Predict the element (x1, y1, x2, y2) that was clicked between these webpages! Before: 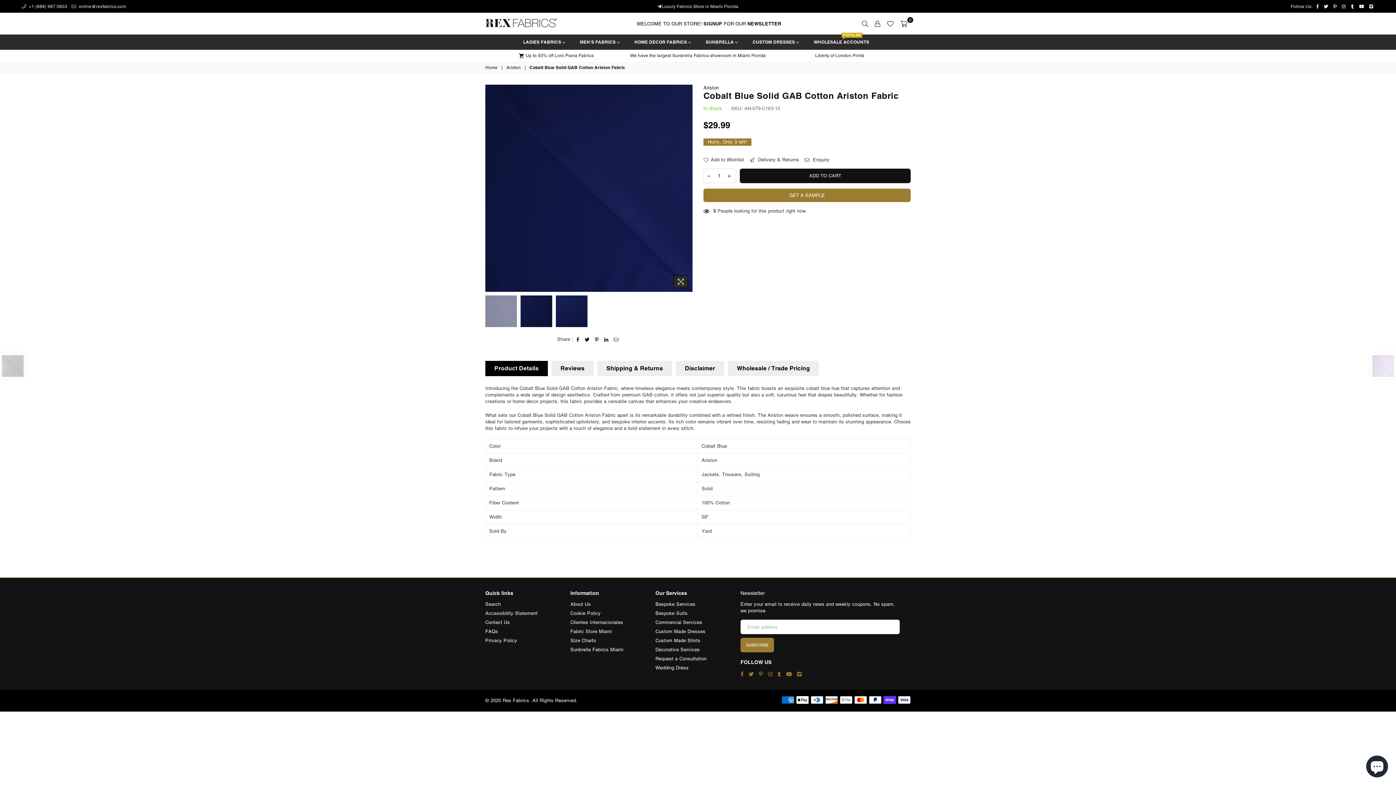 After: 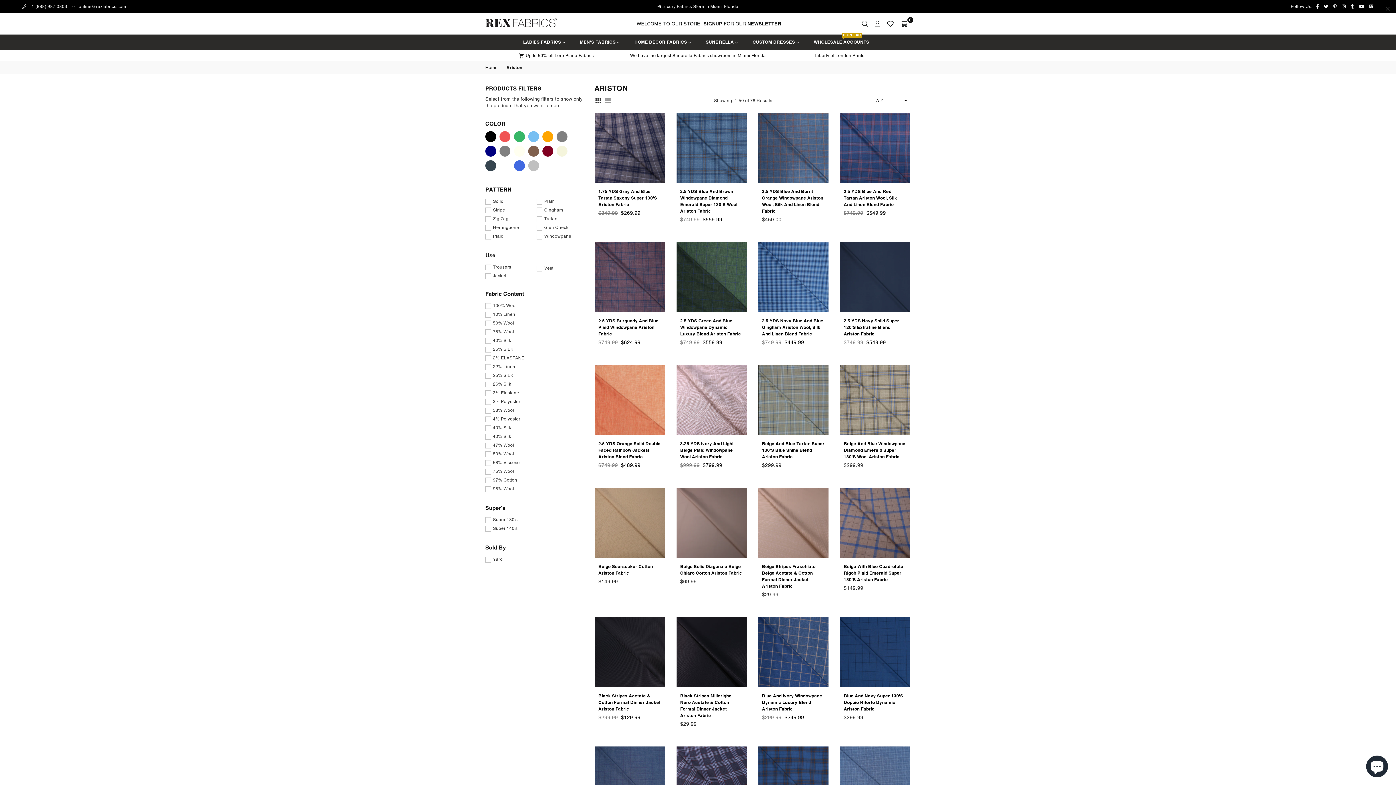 Action: label: Ariston bbox: (703, 85, 719, 90)